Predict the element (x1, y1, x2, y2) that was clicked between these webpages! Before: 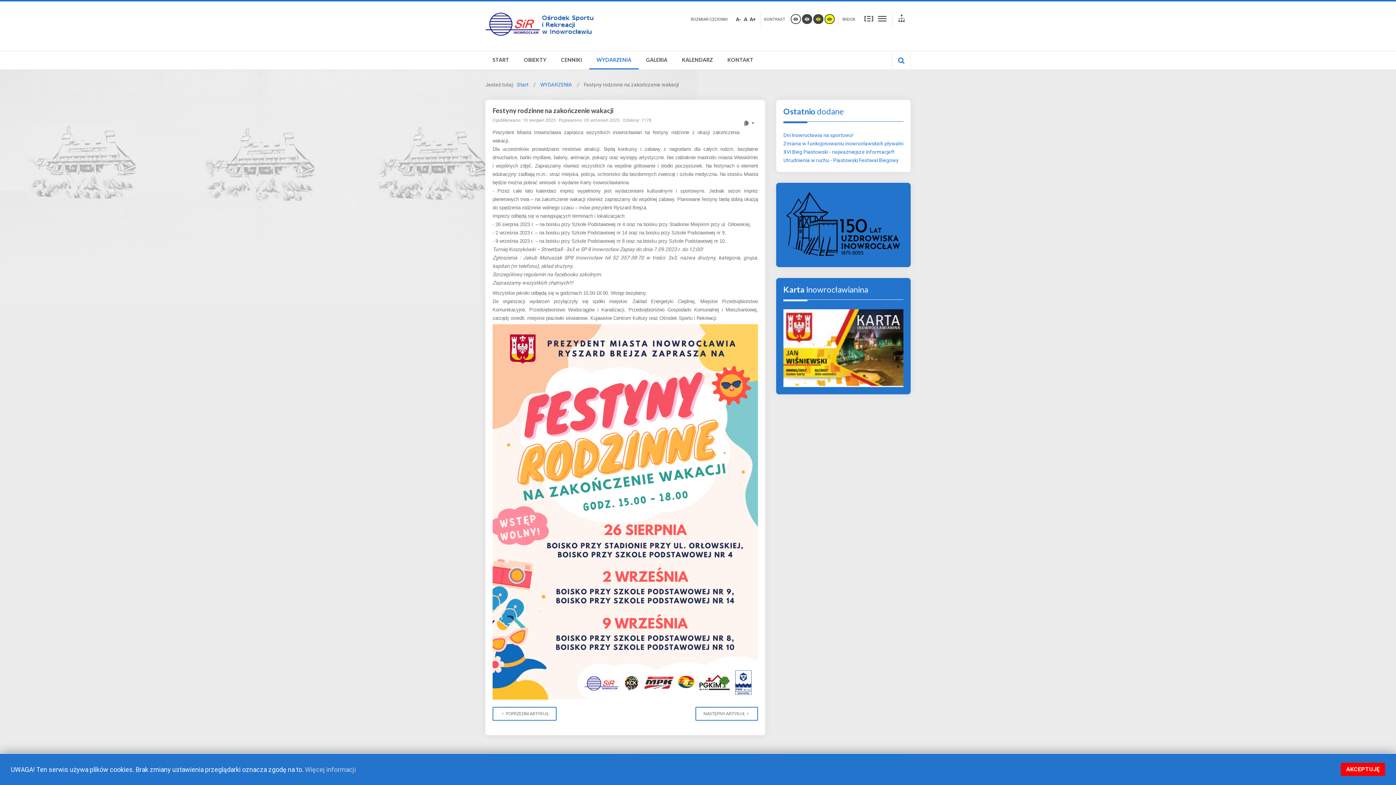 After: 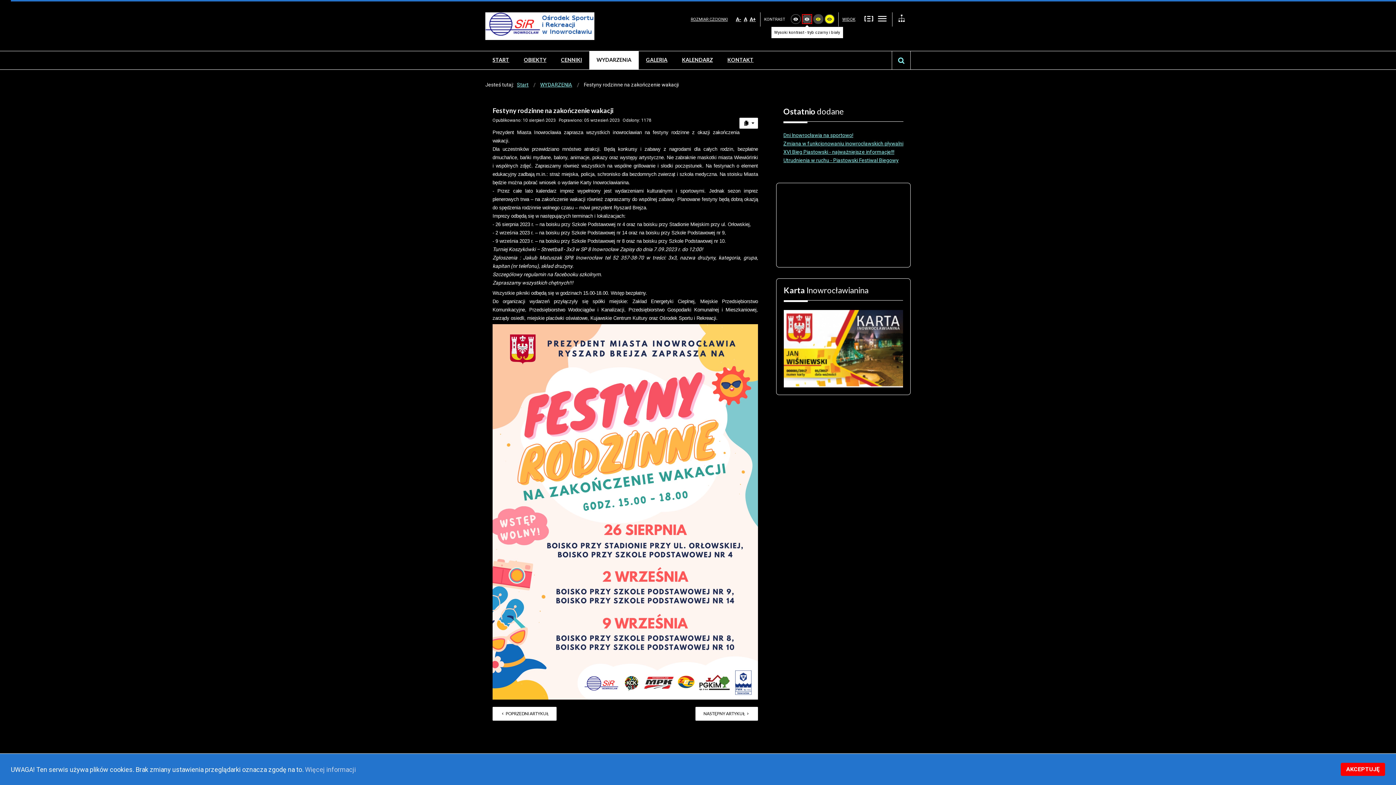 Action: bbox: (802, 14, 812, 24)